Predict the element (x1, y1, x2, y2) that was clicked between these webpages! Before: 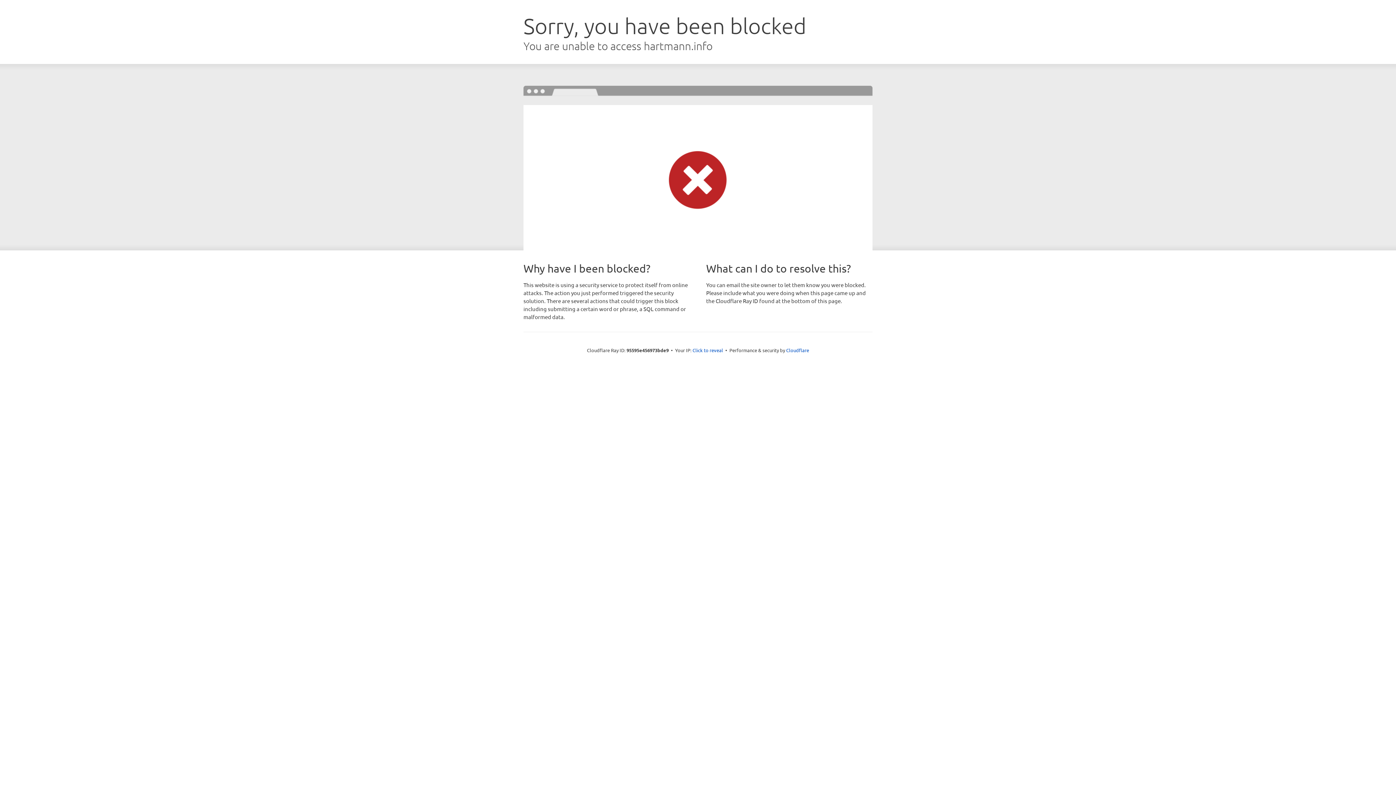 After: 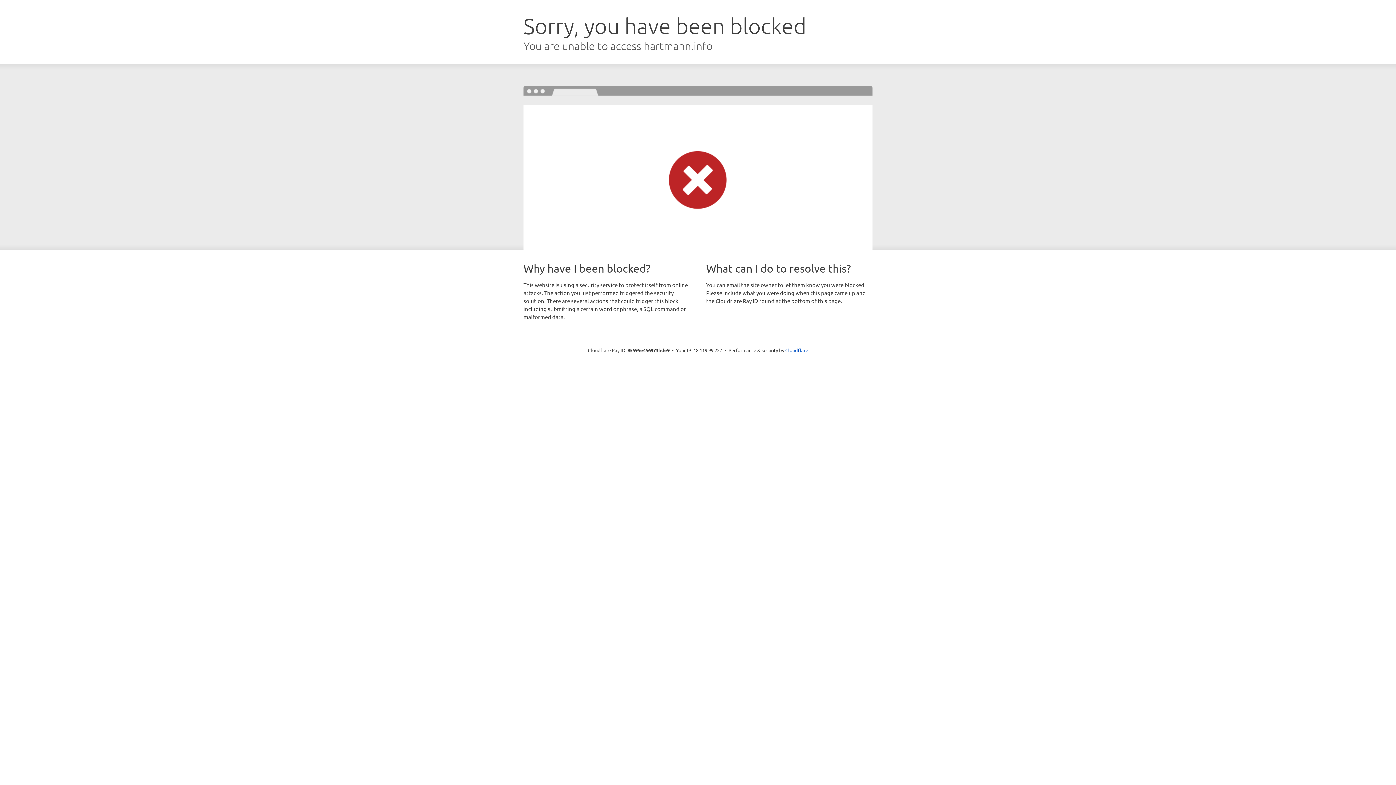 Action: bbox: (692, 346, 723, 353) label: Click to reveal